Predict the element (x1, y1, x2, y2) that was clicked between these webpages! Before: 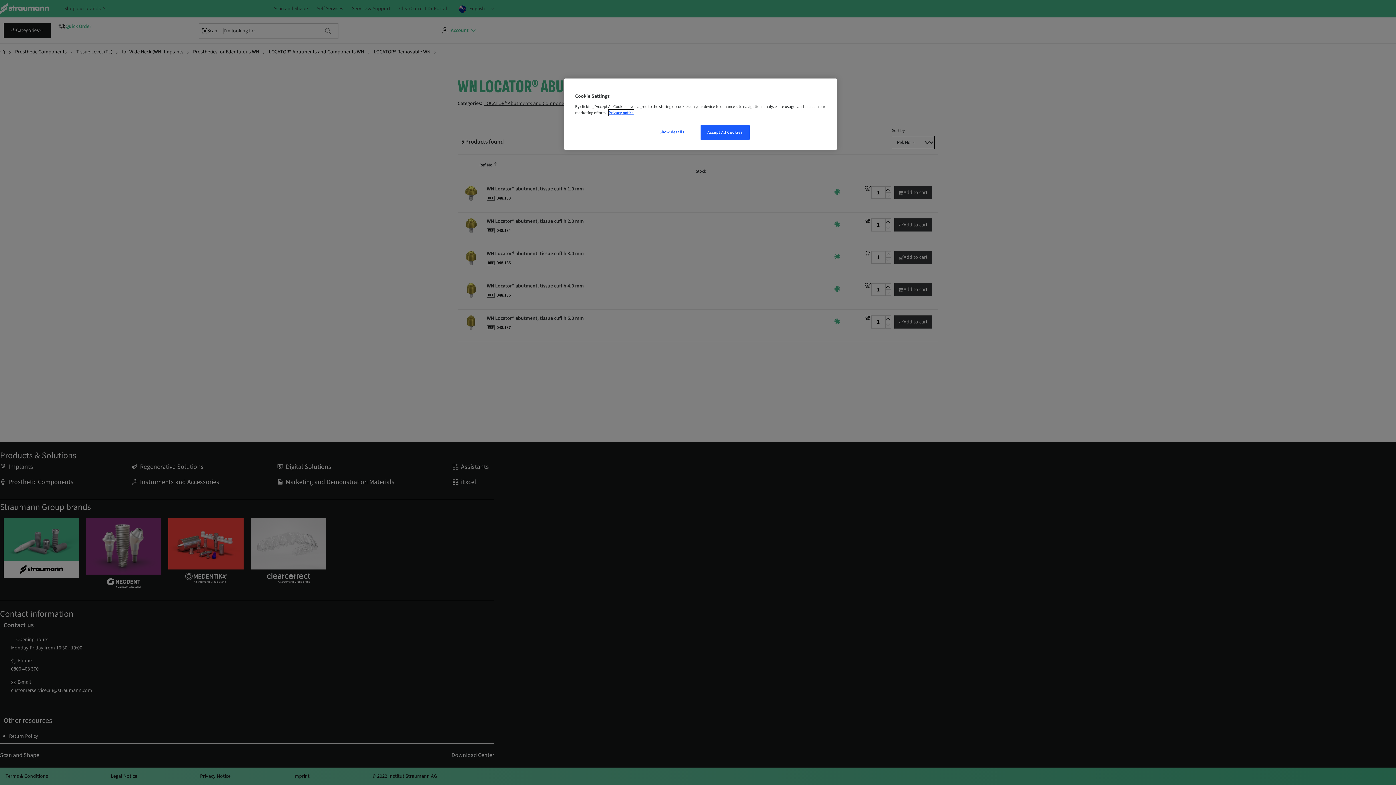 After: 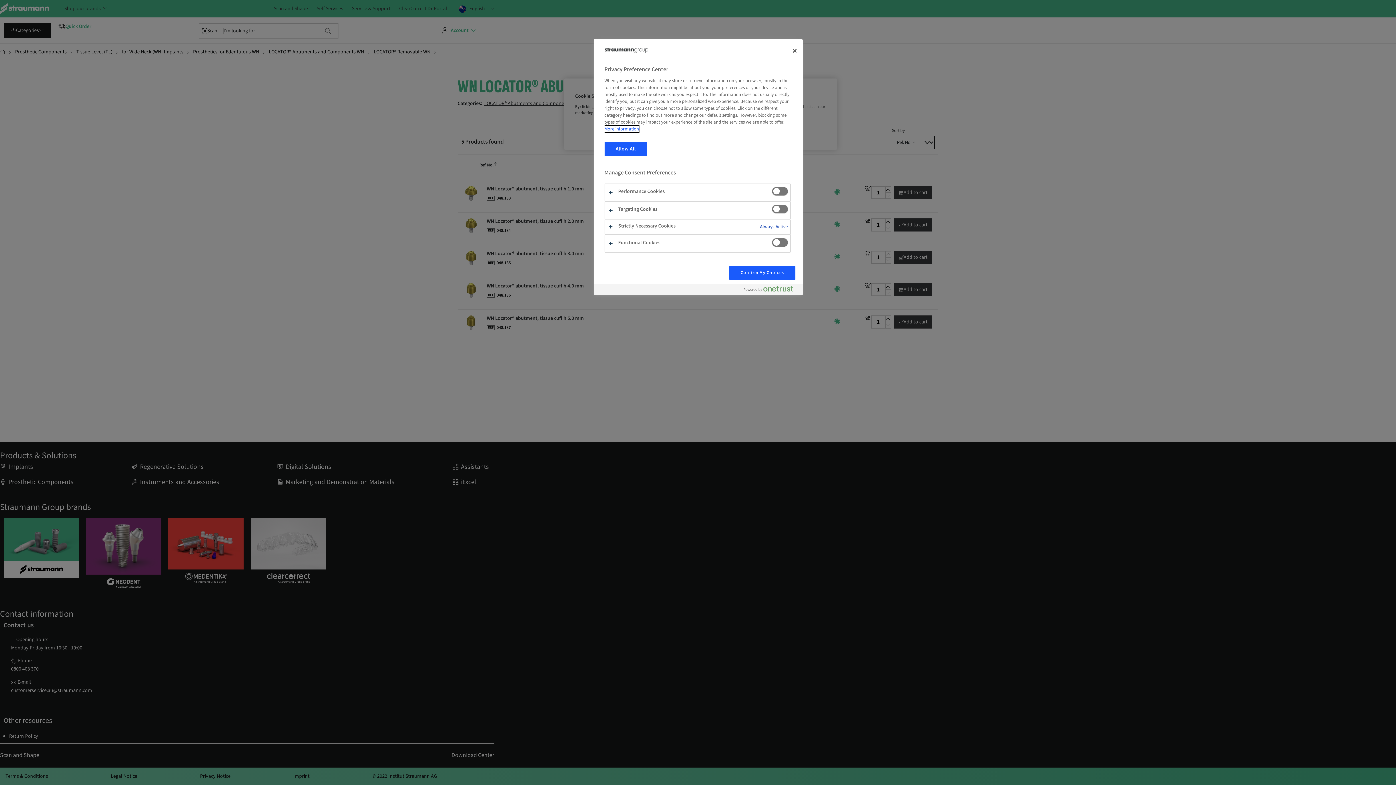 Action: label: Show details bbox: (647, 125, 696, 139)